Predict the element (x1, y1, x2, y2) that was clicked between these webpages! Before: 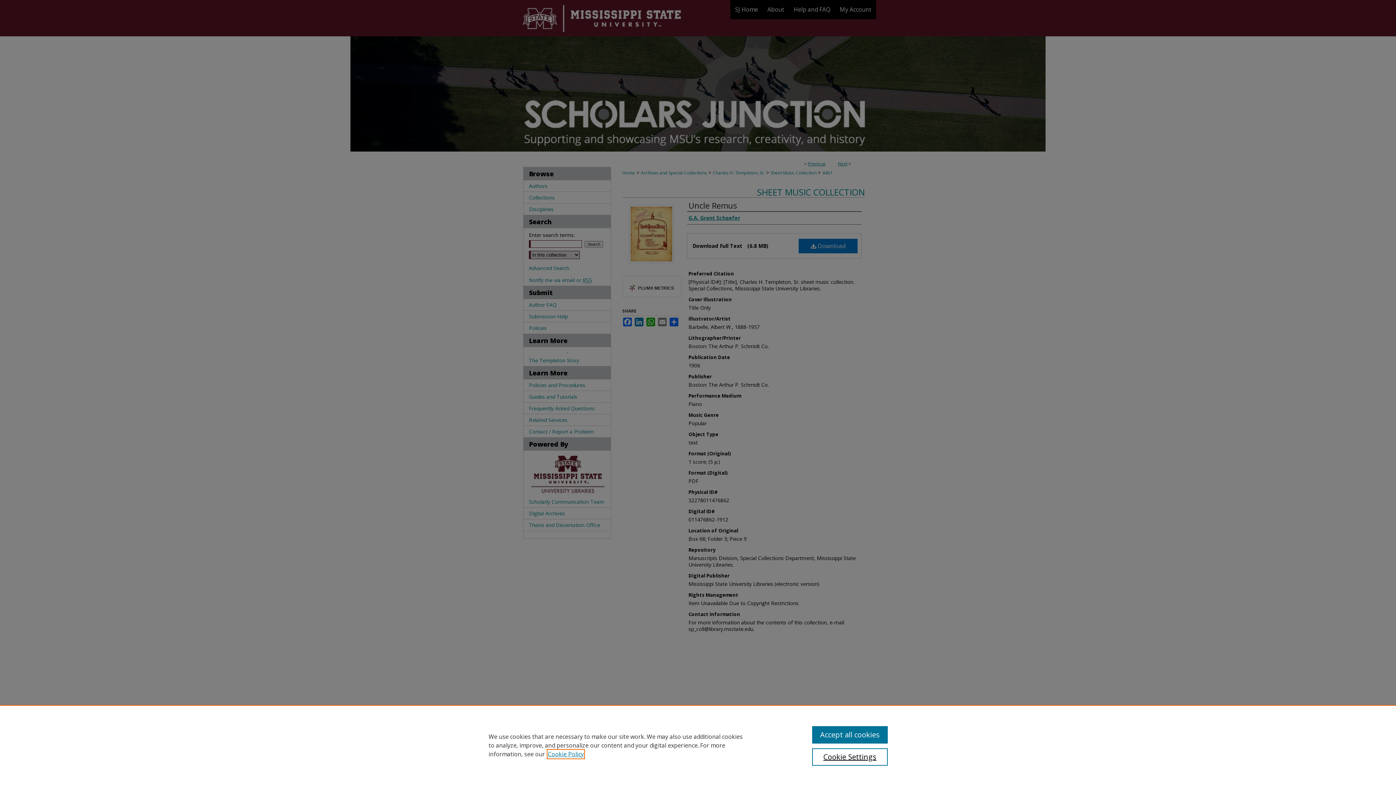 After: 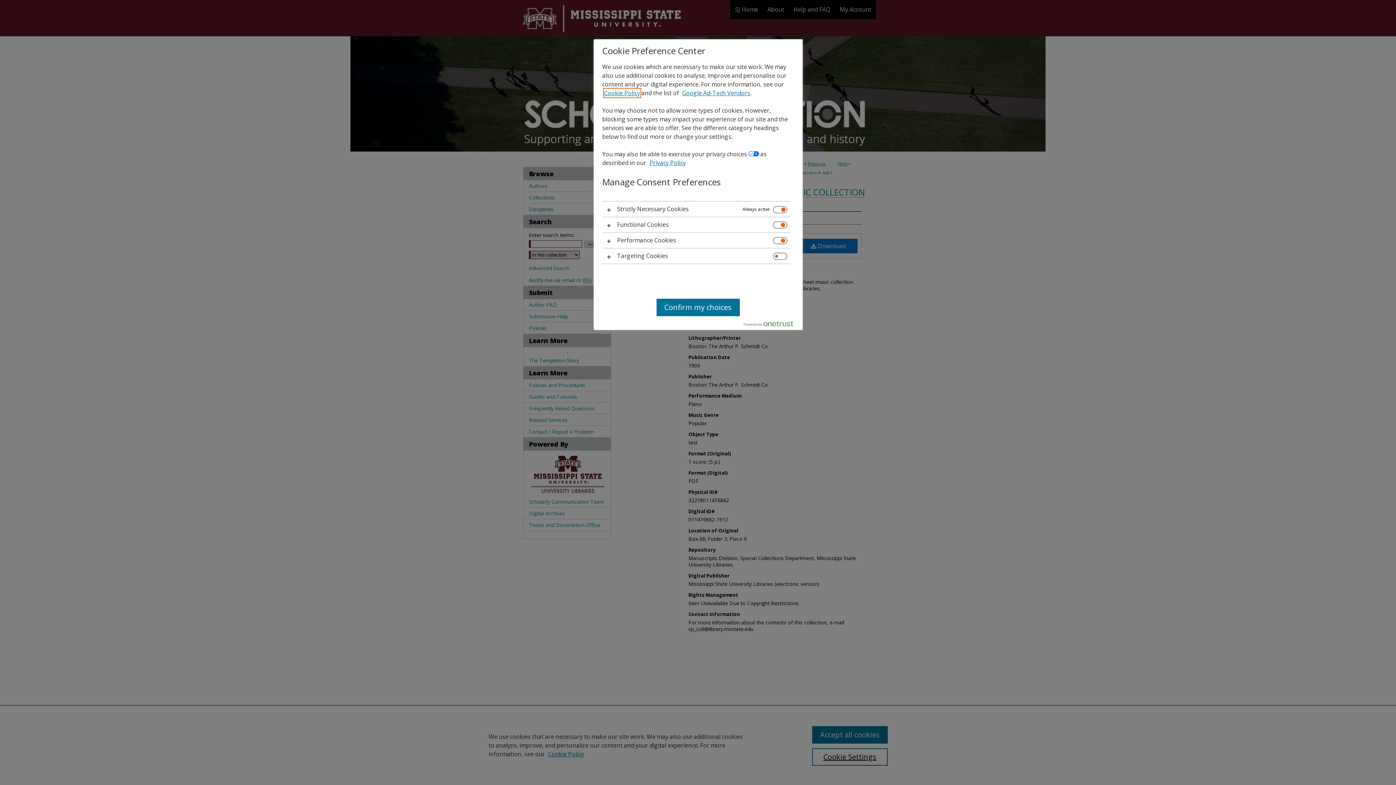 Action: label: Cookie Settings bbox: (812, 748, 887, 766)